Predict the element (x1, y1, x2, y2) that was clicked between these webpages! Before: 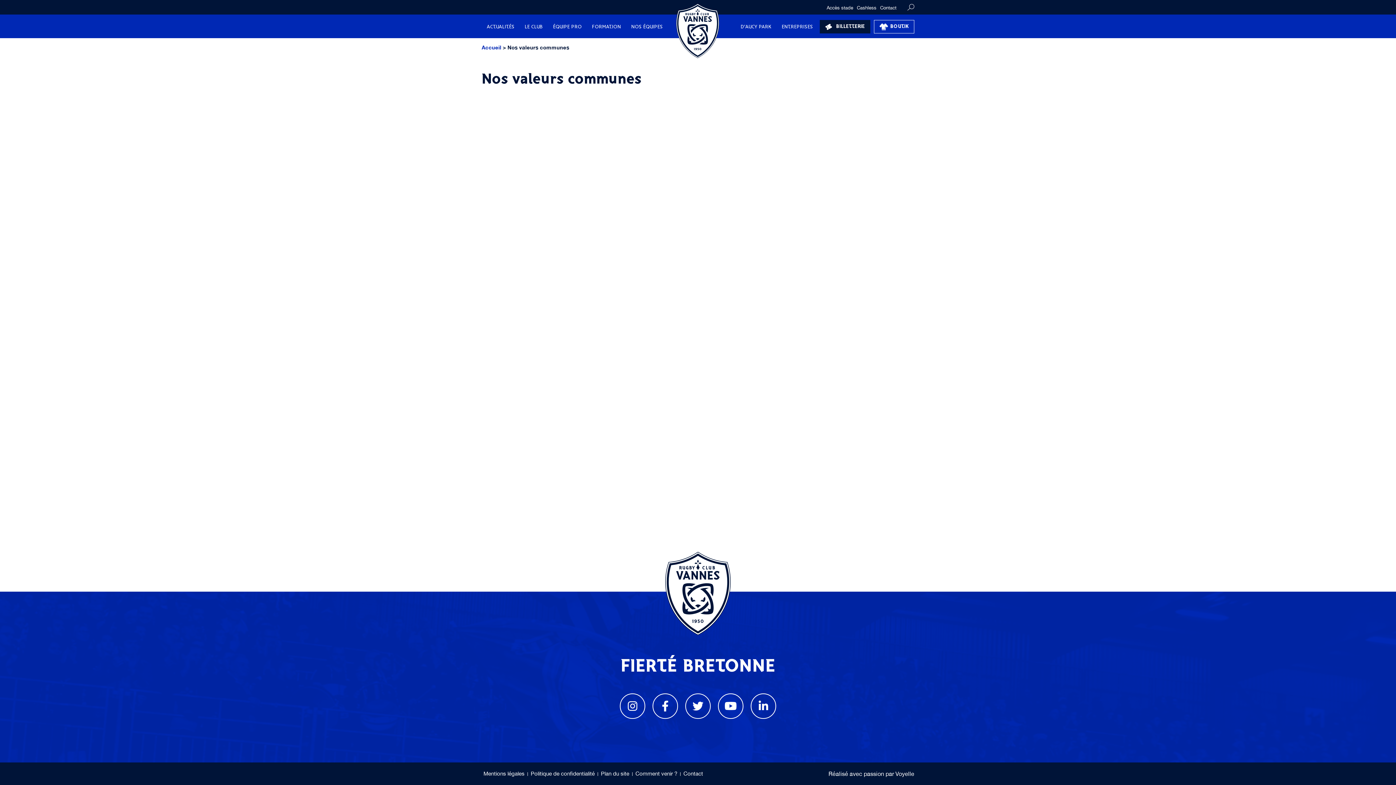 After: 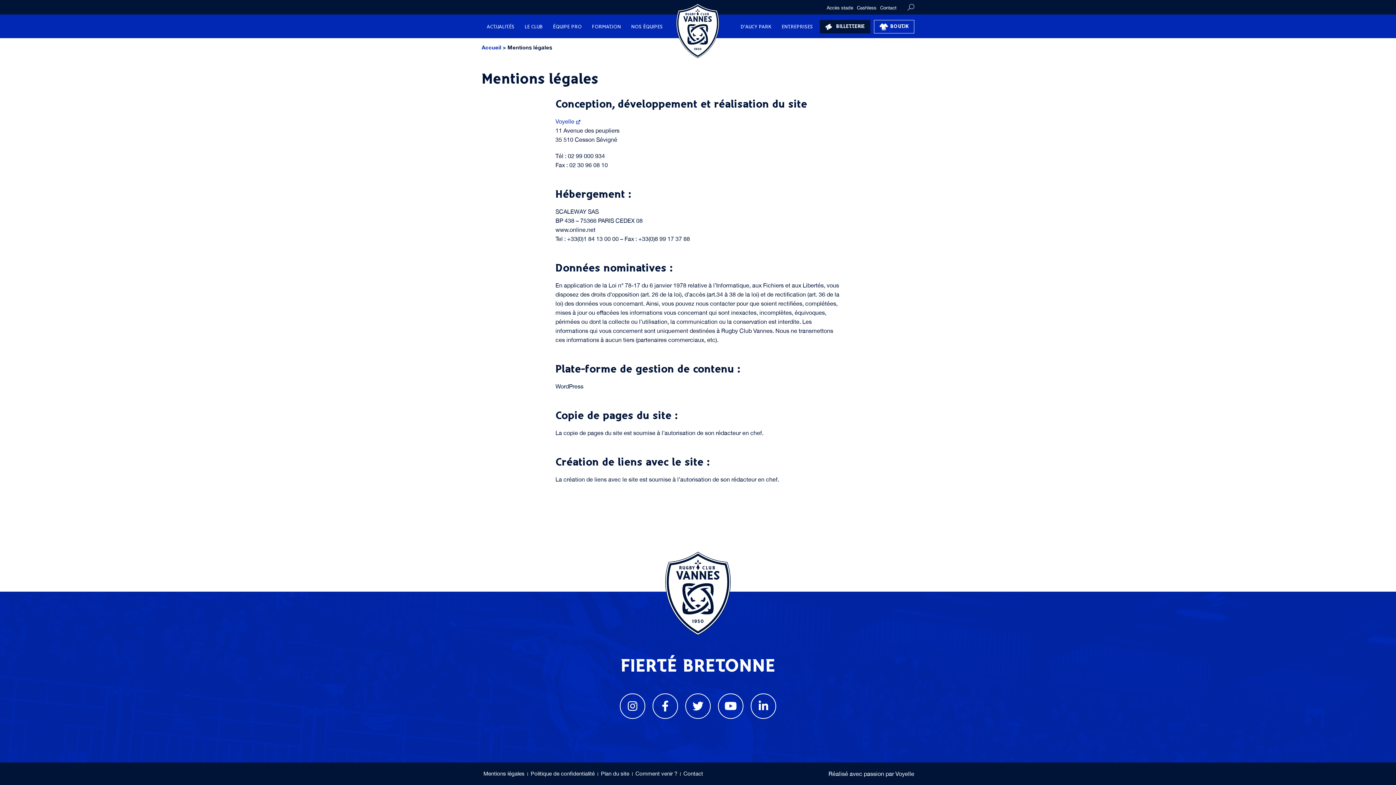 Action: bbox: (481, 768, 526, 780) label: Mentions légales